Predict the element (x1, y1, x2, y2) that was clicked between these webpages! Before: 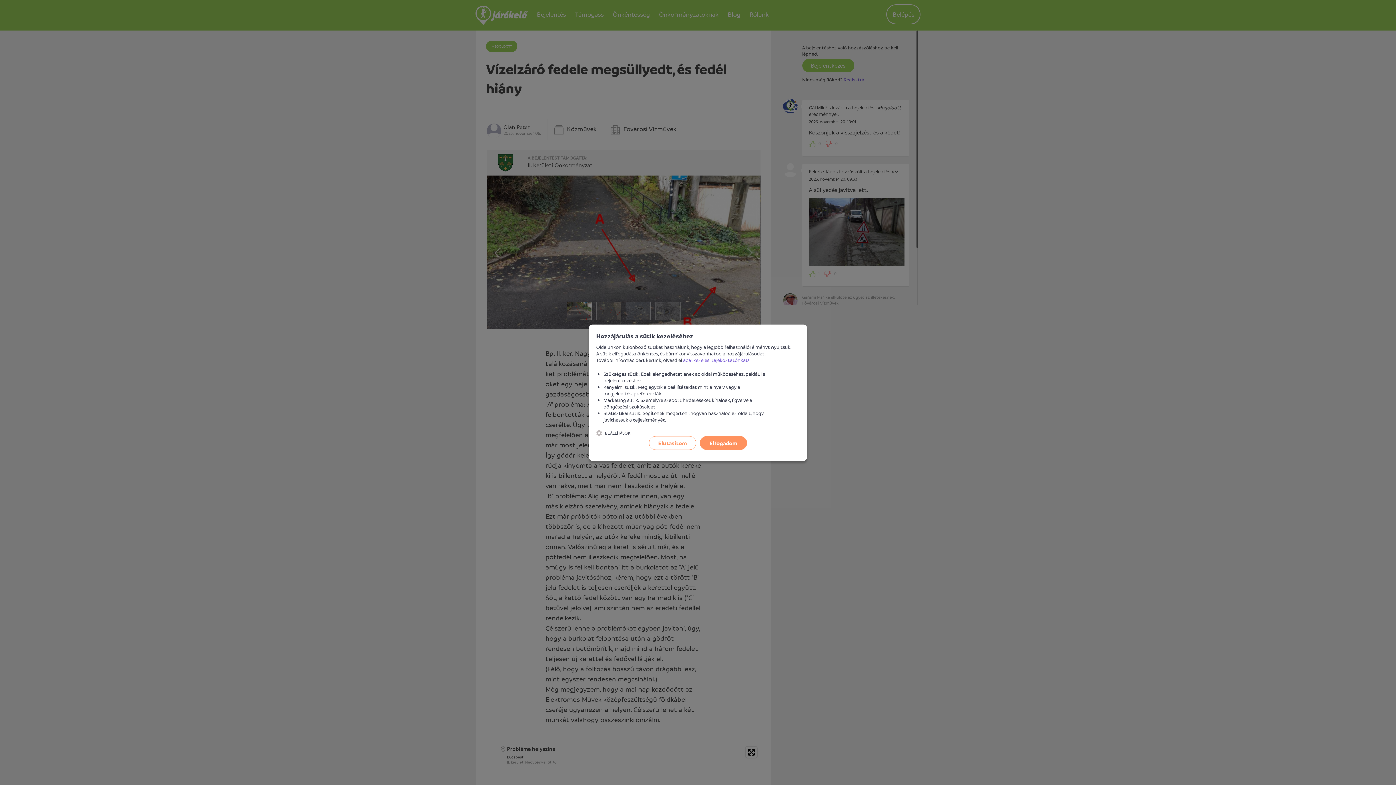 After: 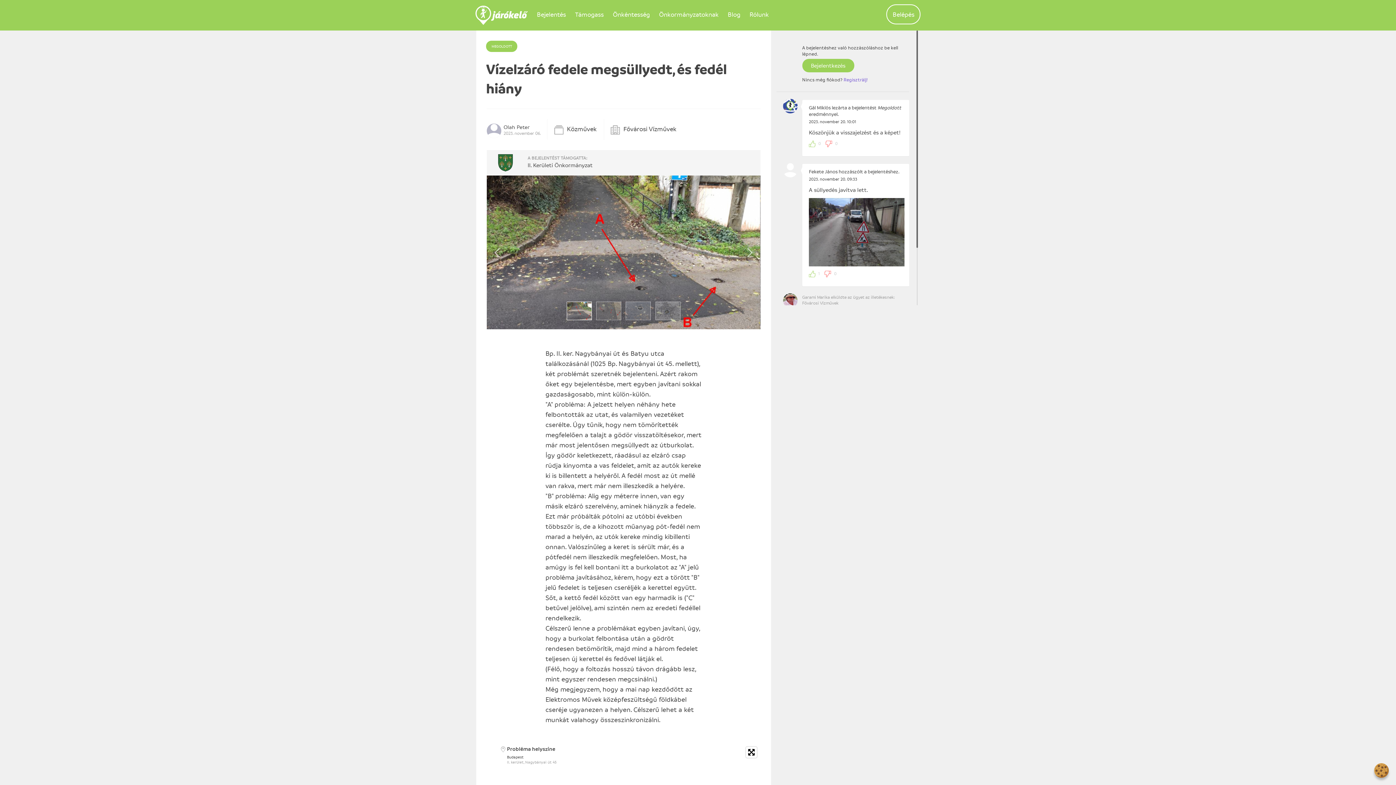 Action: label: Elfogadom bbox: (700, 436, 747, 450)